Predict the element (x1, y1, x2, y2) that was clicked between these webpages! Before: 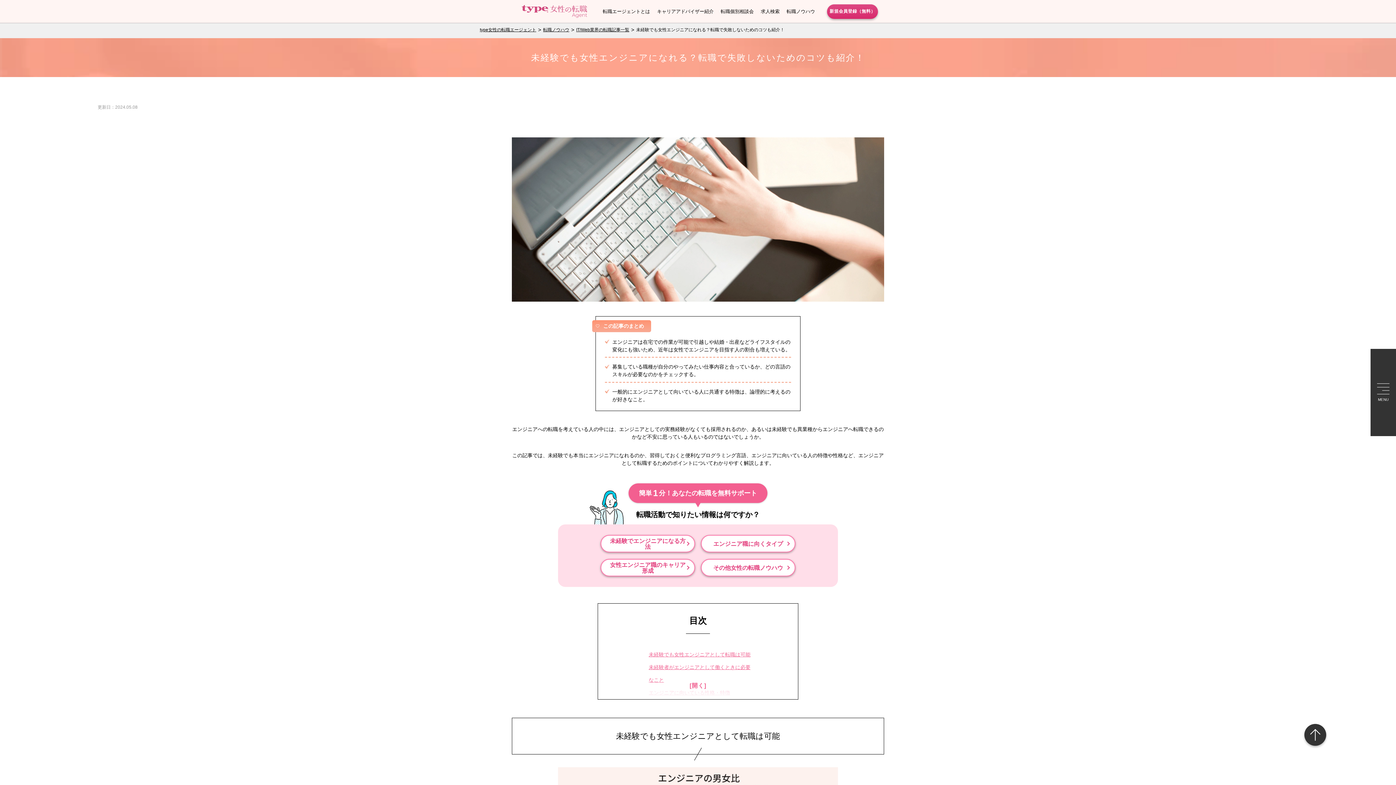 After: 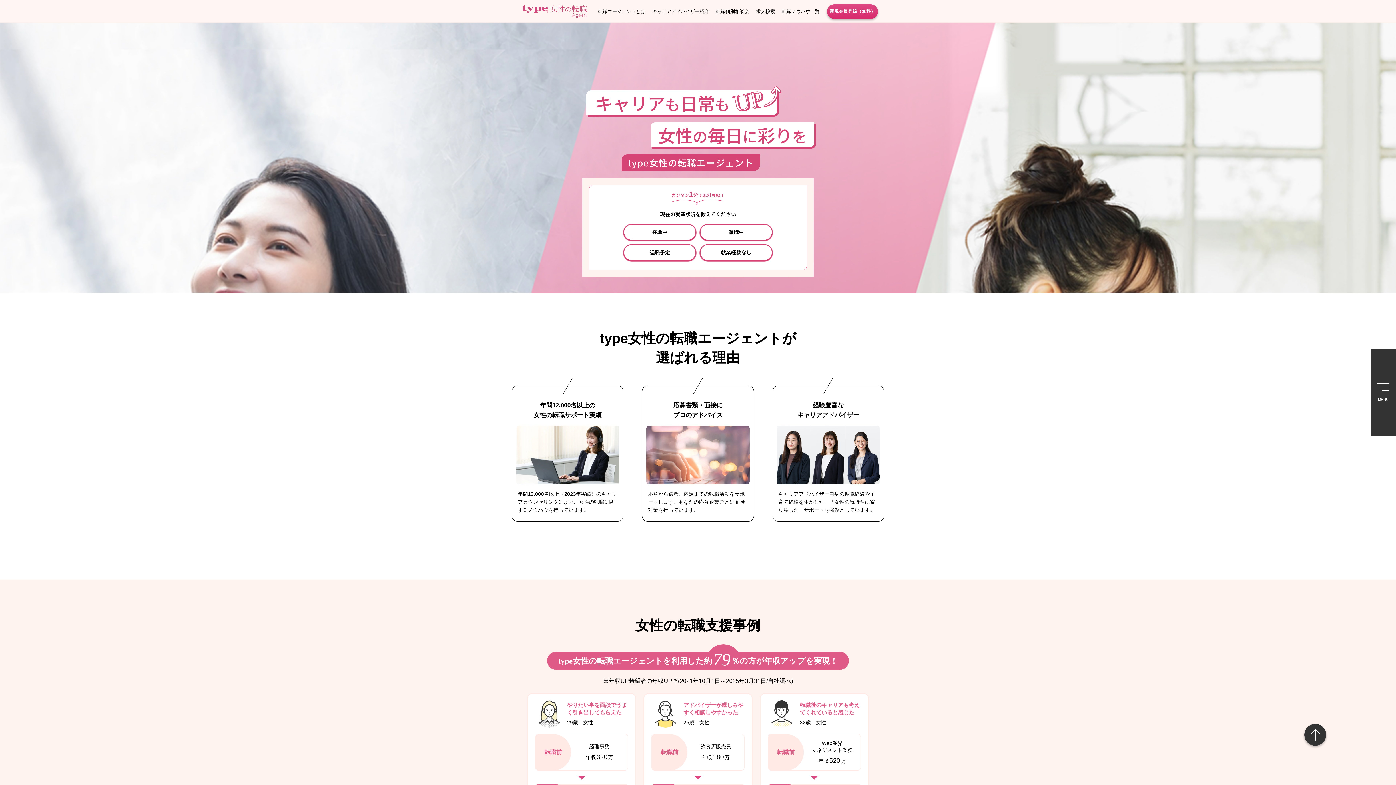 Action: bbox: (480, 27, 536, 32) label: type女性の転職エージェント